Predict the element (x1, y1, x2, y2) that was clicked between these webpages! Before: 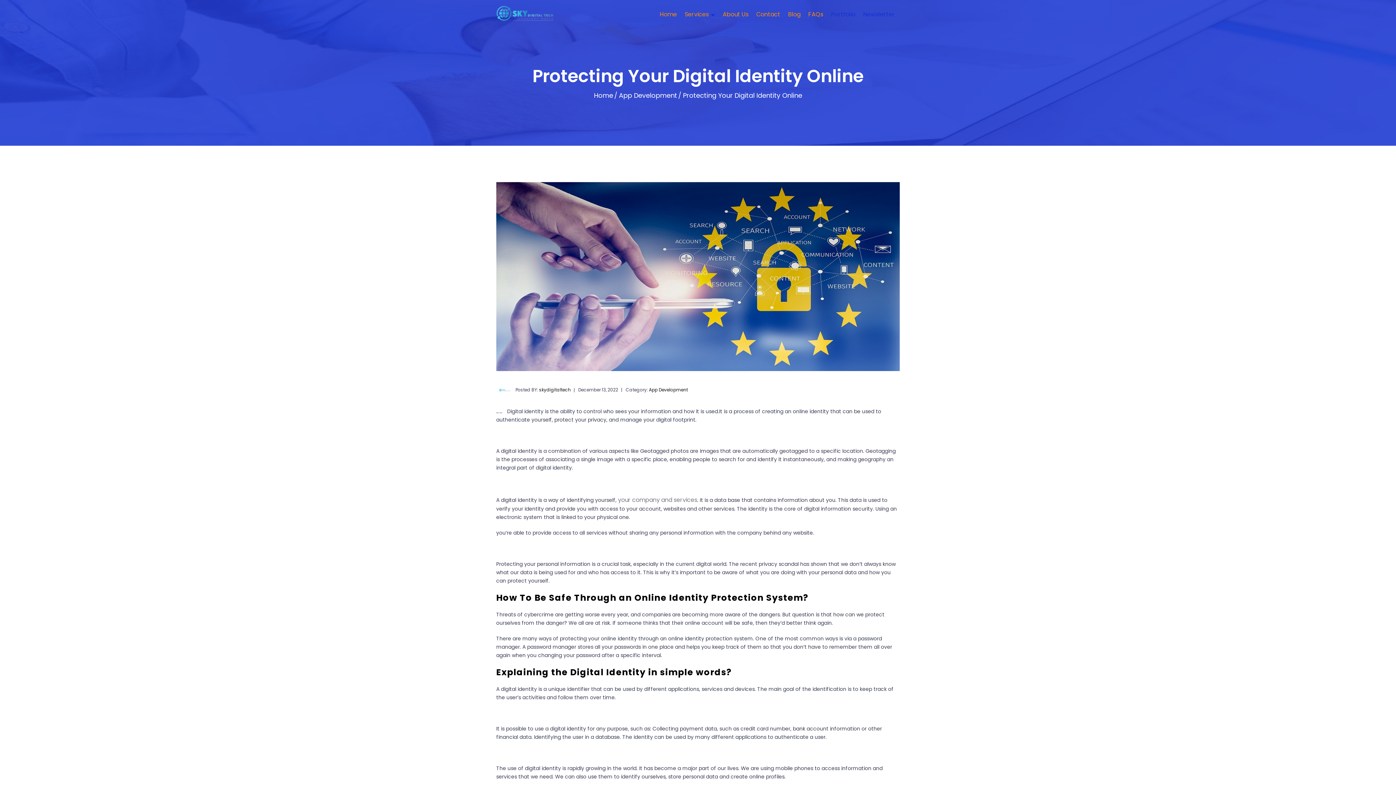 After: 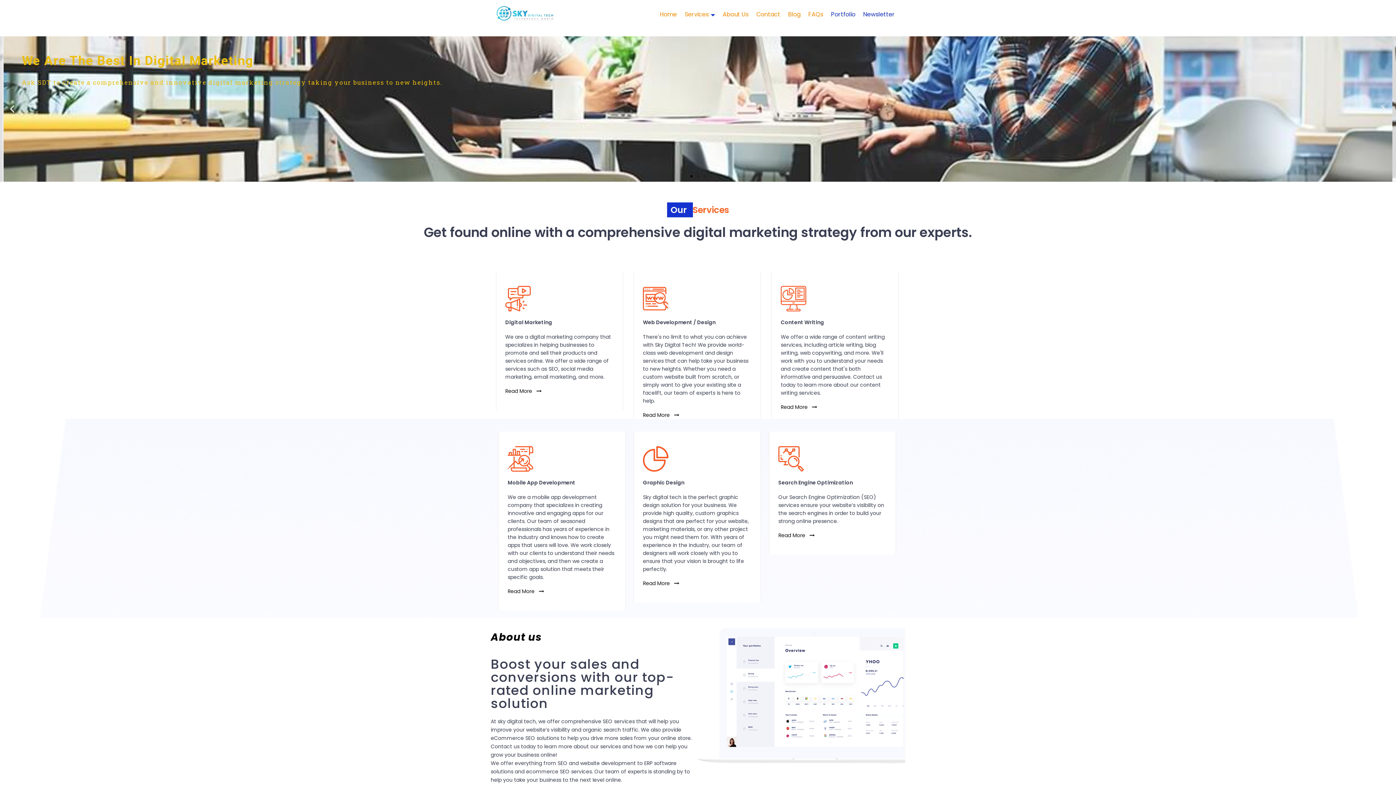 Action: bbox: (657, 8, 680, 20) label: Home